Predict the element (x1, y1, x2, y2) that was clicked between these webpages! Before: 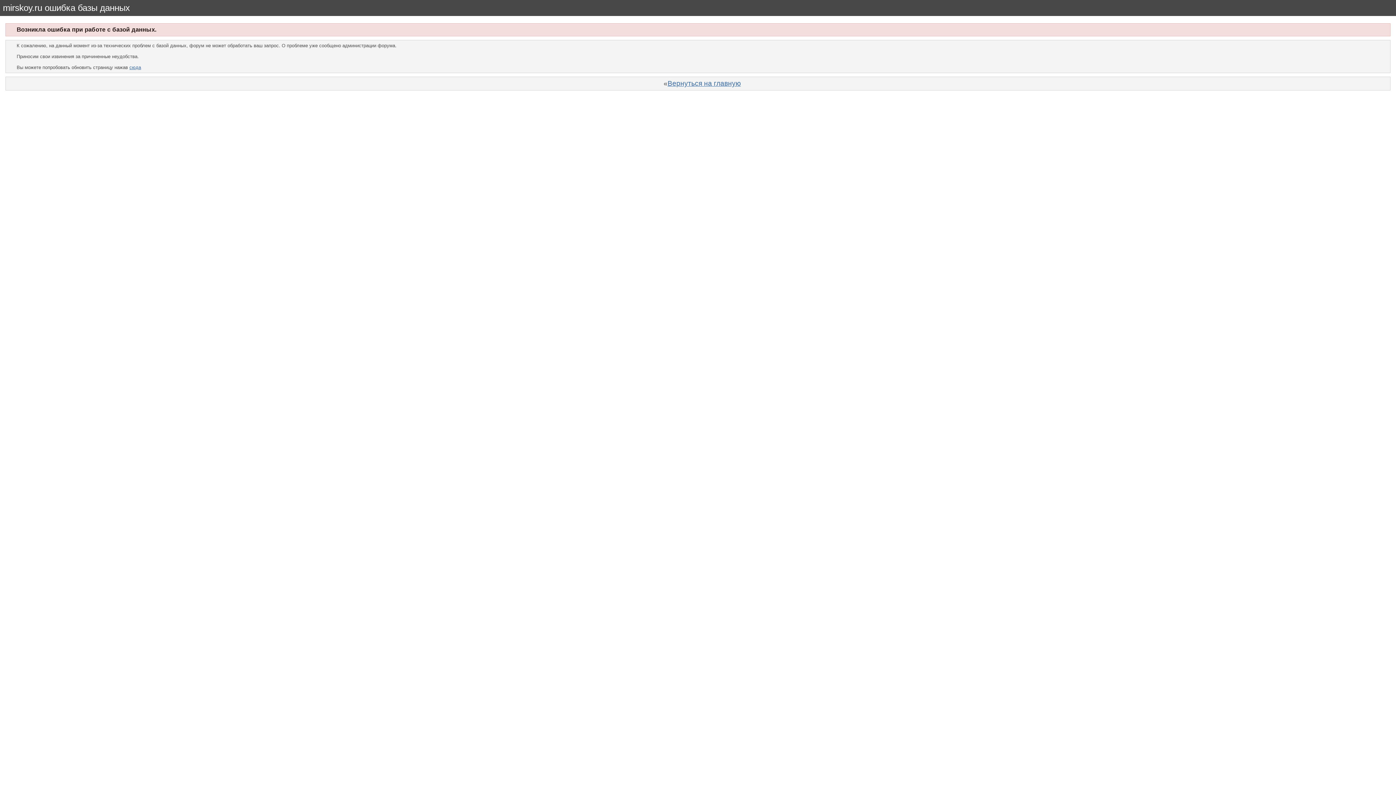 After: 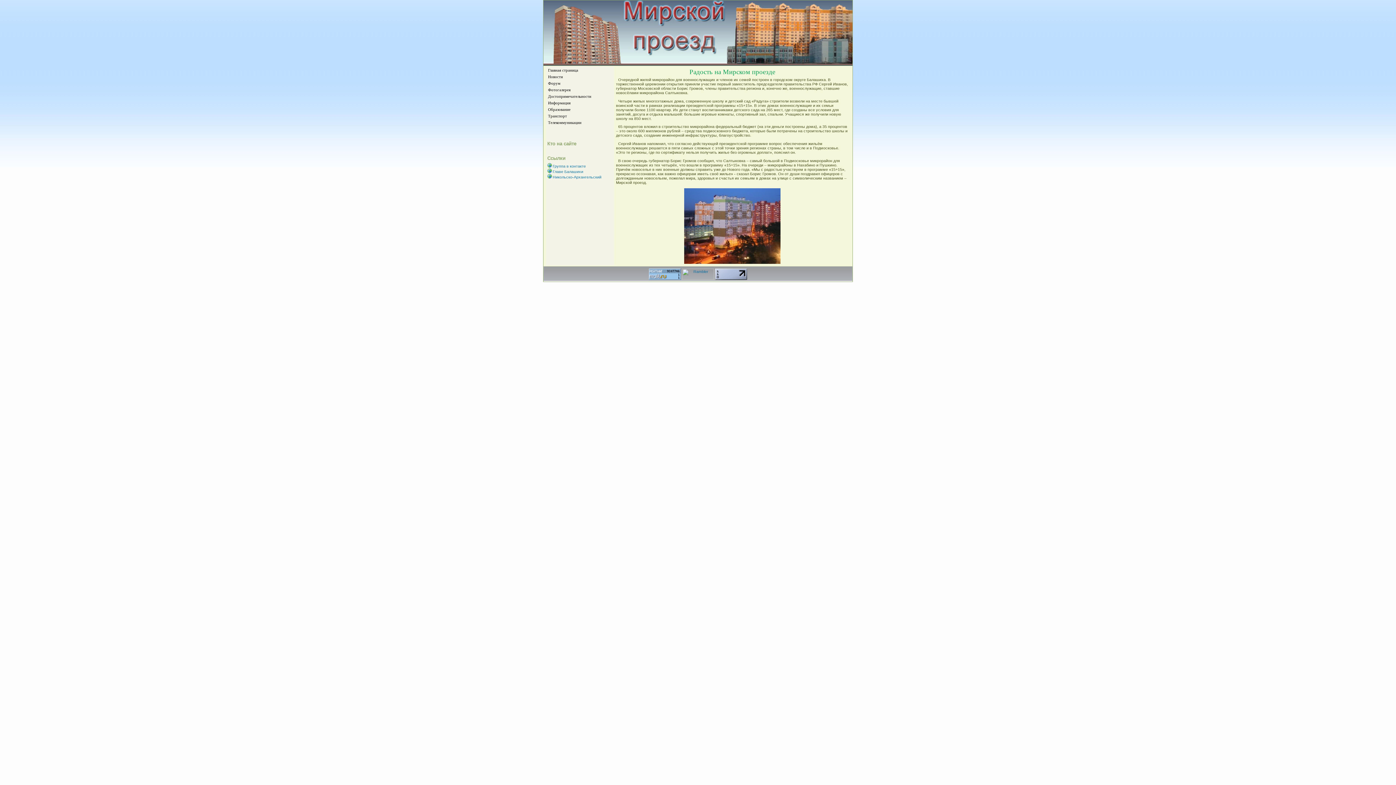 Action: bbox: (667, 79, 740, 87) label: Вернуться на главную